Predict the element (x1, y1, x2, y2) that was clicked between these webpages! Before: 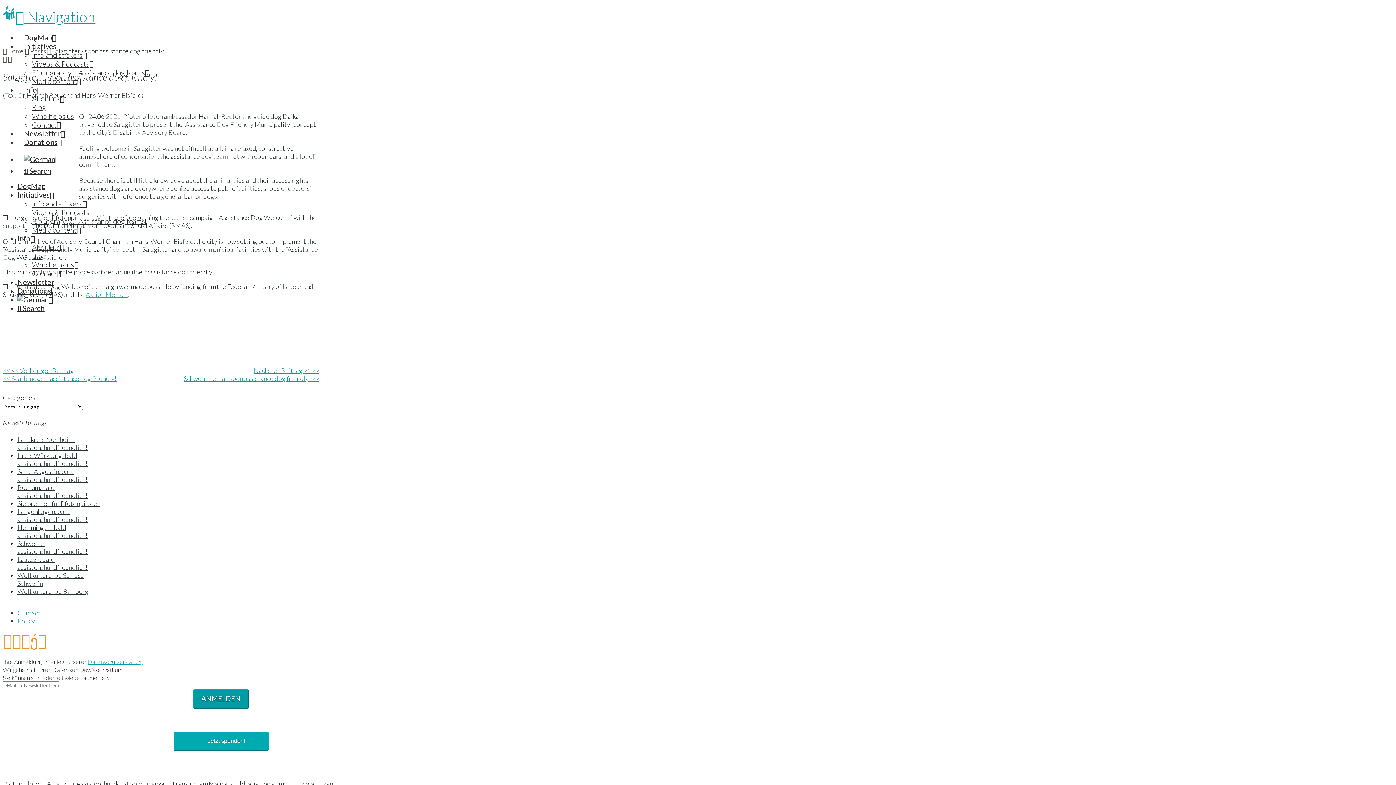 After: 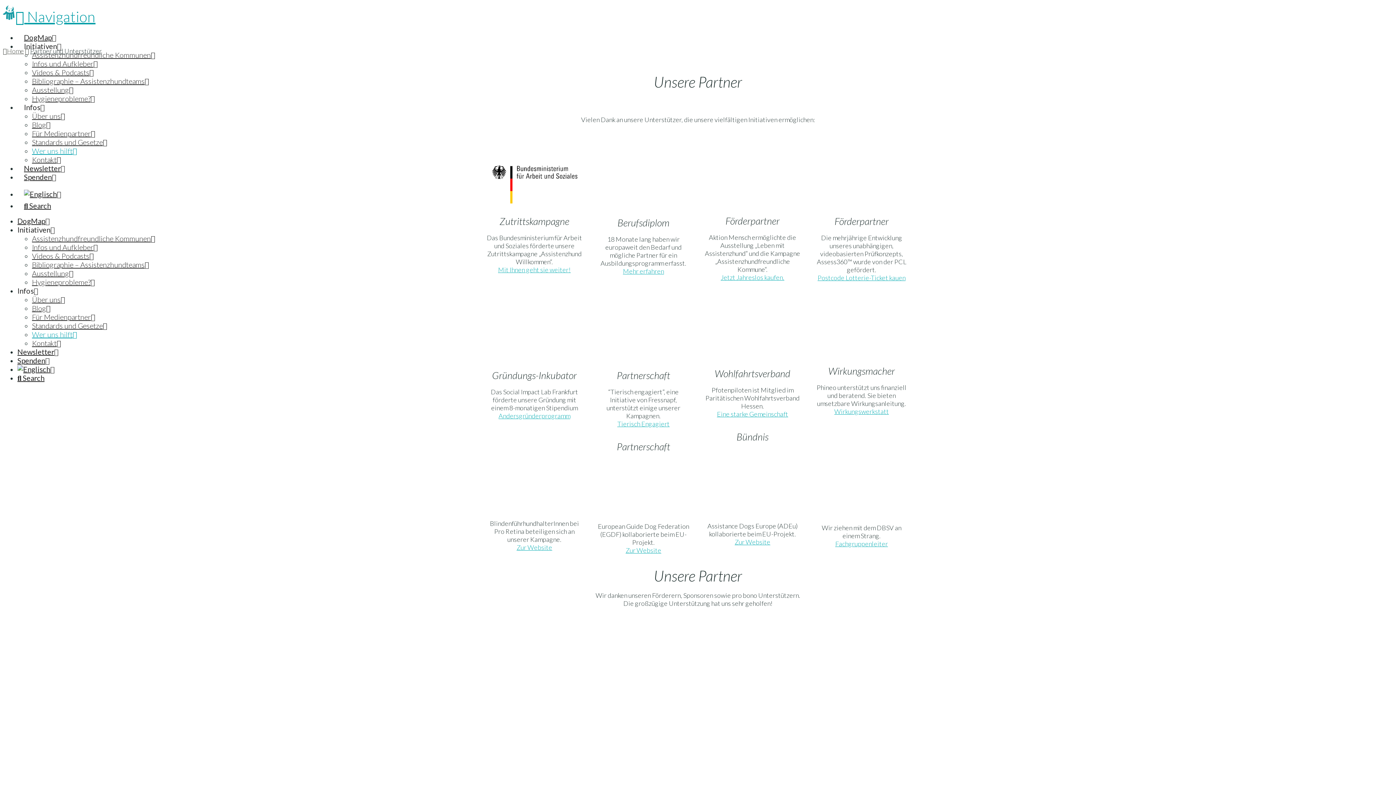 Action: bbox: (32, 260, 78, 269) label: Who helps us